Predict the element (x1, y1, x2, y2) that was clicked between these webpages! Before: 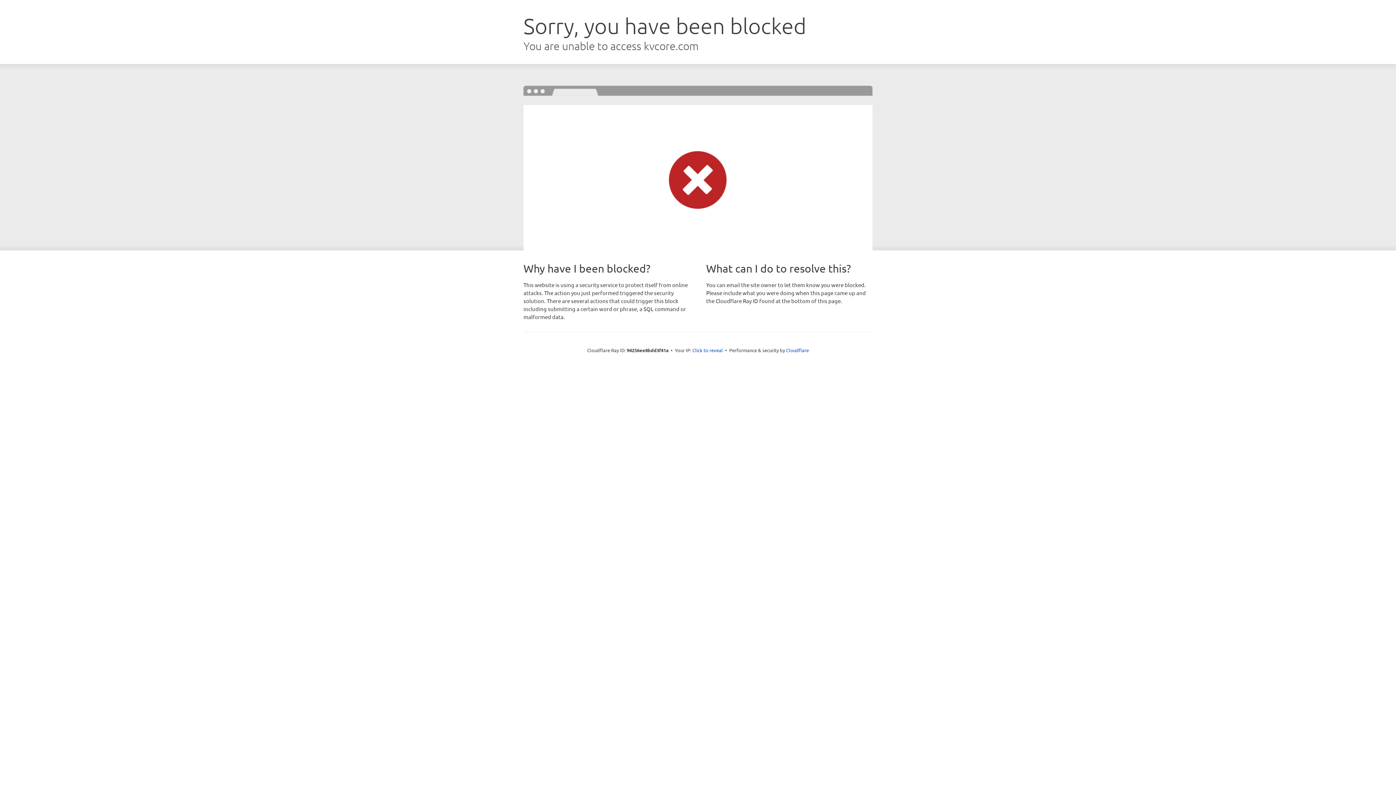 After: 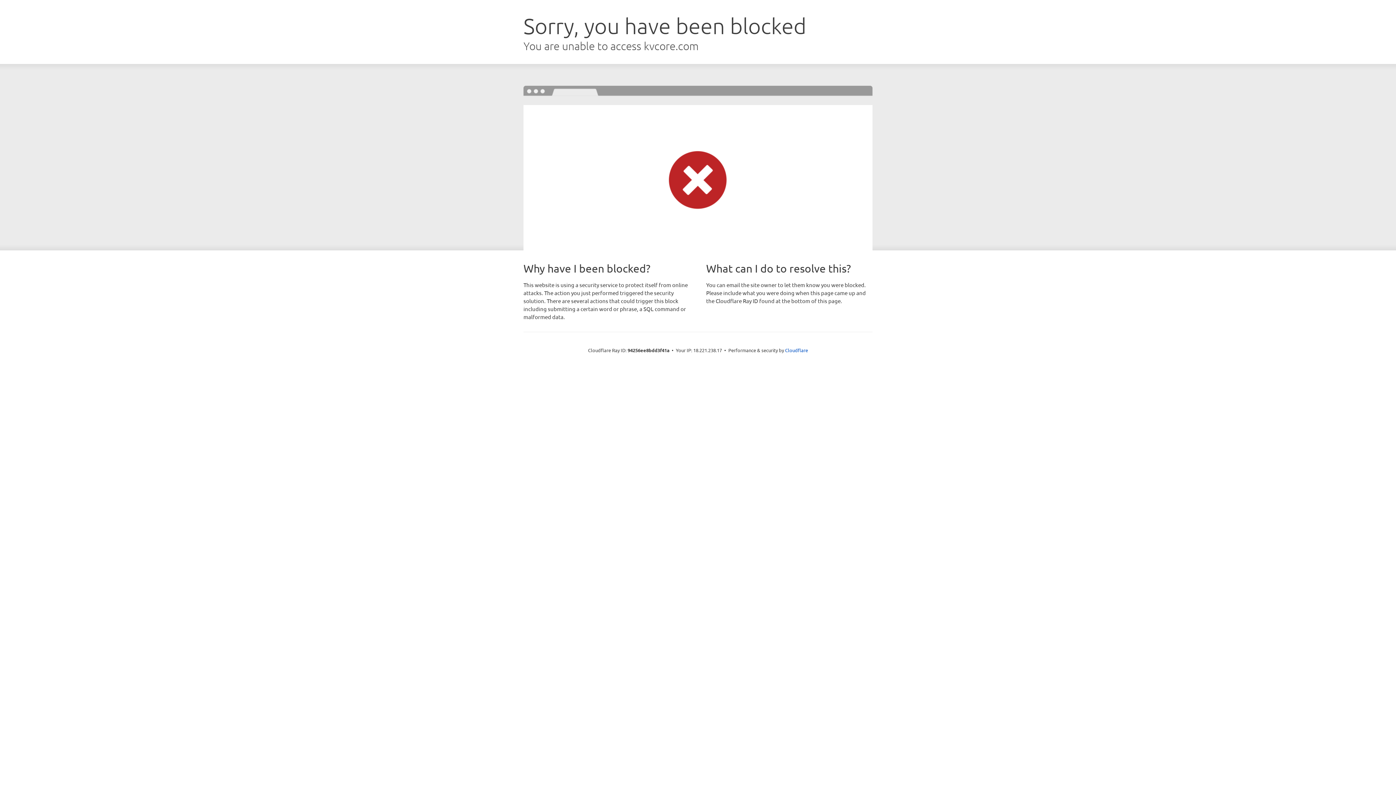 Action: label: Click to reveal bbox: (692, 346, 723, 353)